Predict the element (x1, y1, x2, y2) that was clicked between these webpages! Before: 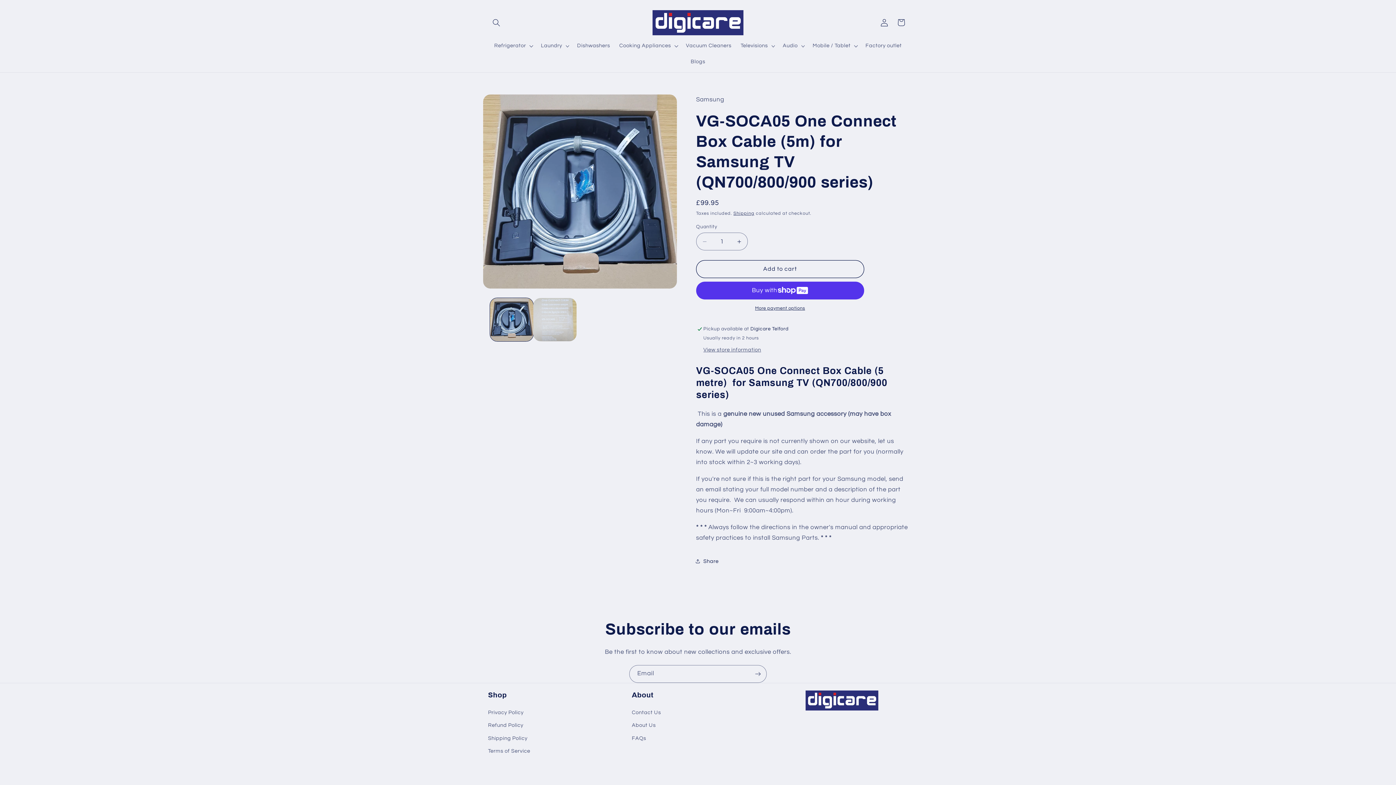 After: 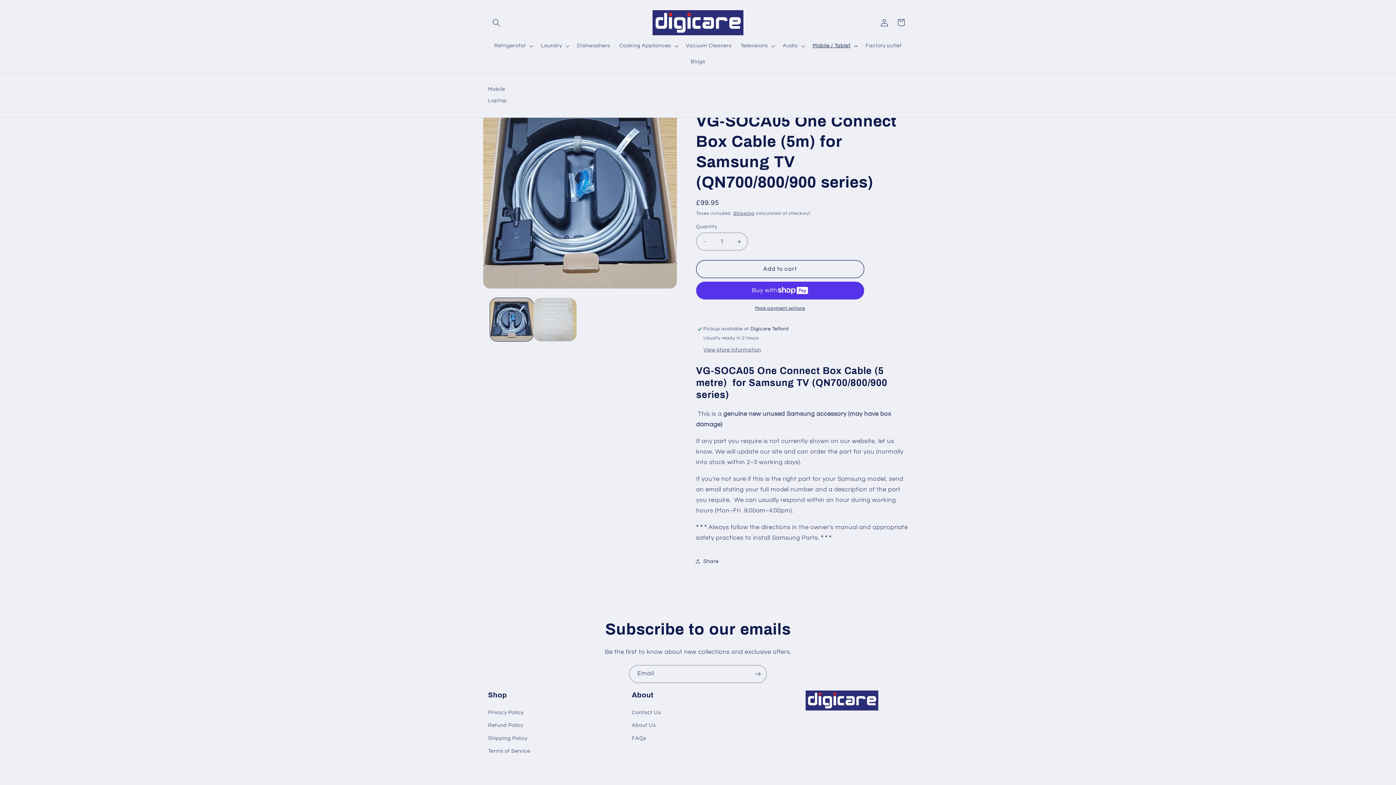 Action: label: Mobile / Tablet bbox: (808, 38, 861, 53)